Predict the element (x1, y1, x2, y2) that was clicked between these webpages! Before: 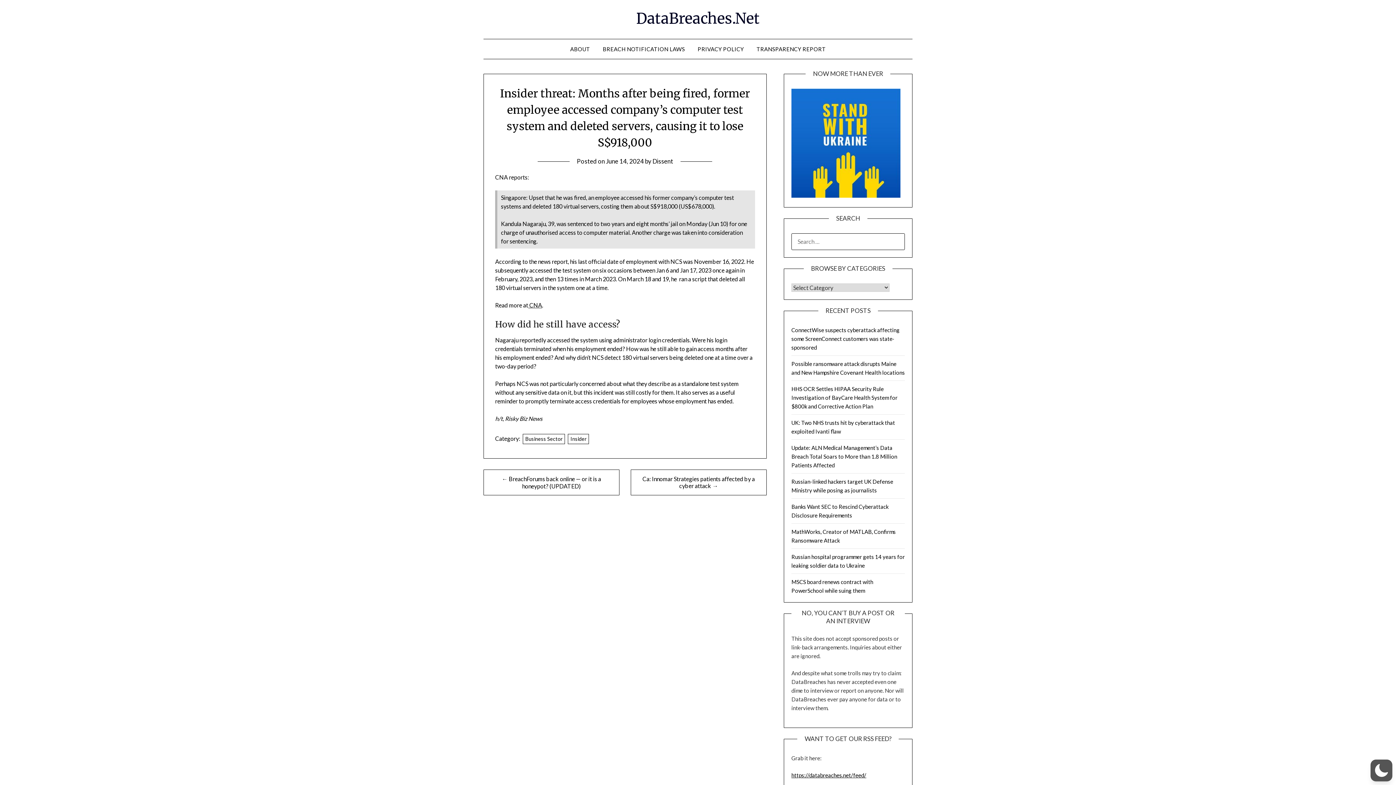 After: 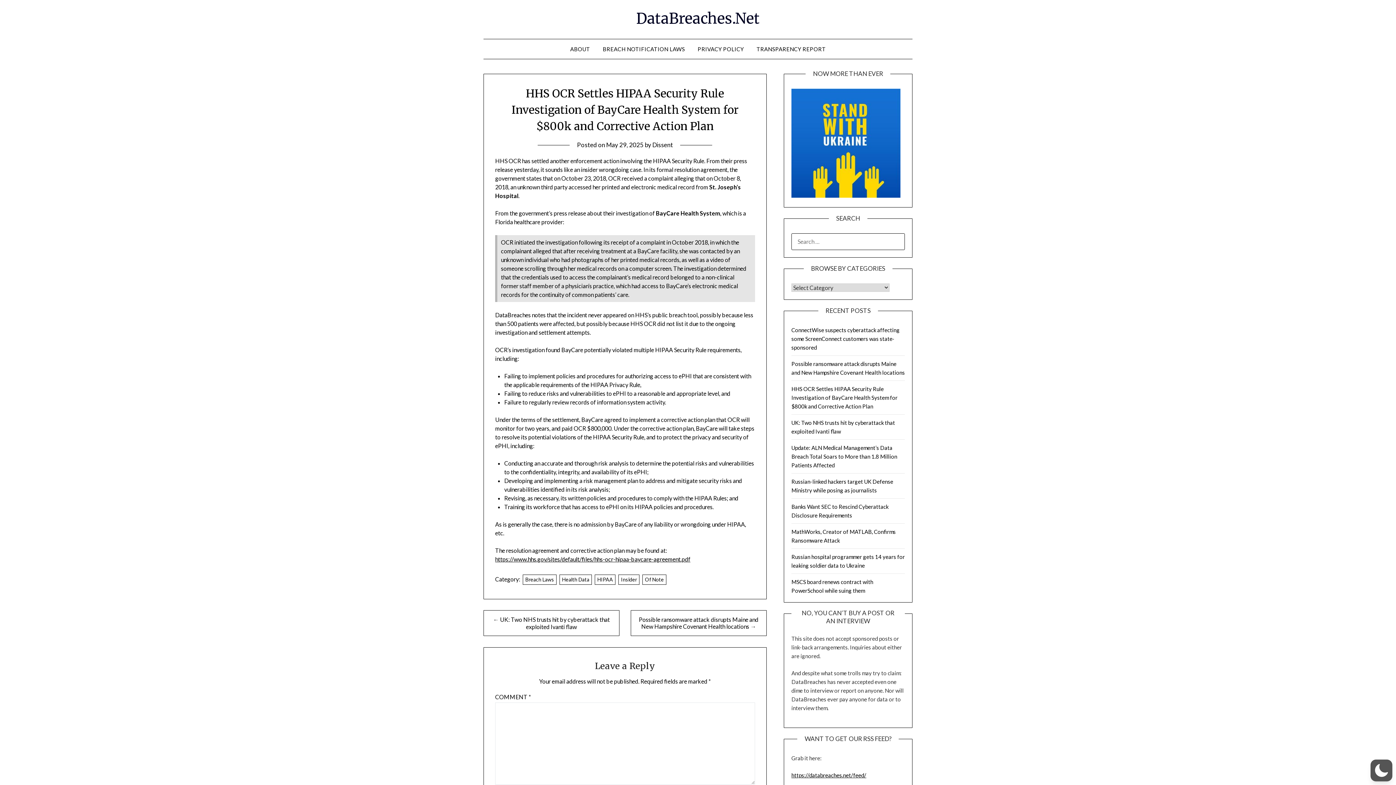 Action: bbox: (791, 385, 897, 409) label: HHS OCR Settles HIPAA Security Rule Investigation of BayCare Health System for $800k and Corrective Action Plan